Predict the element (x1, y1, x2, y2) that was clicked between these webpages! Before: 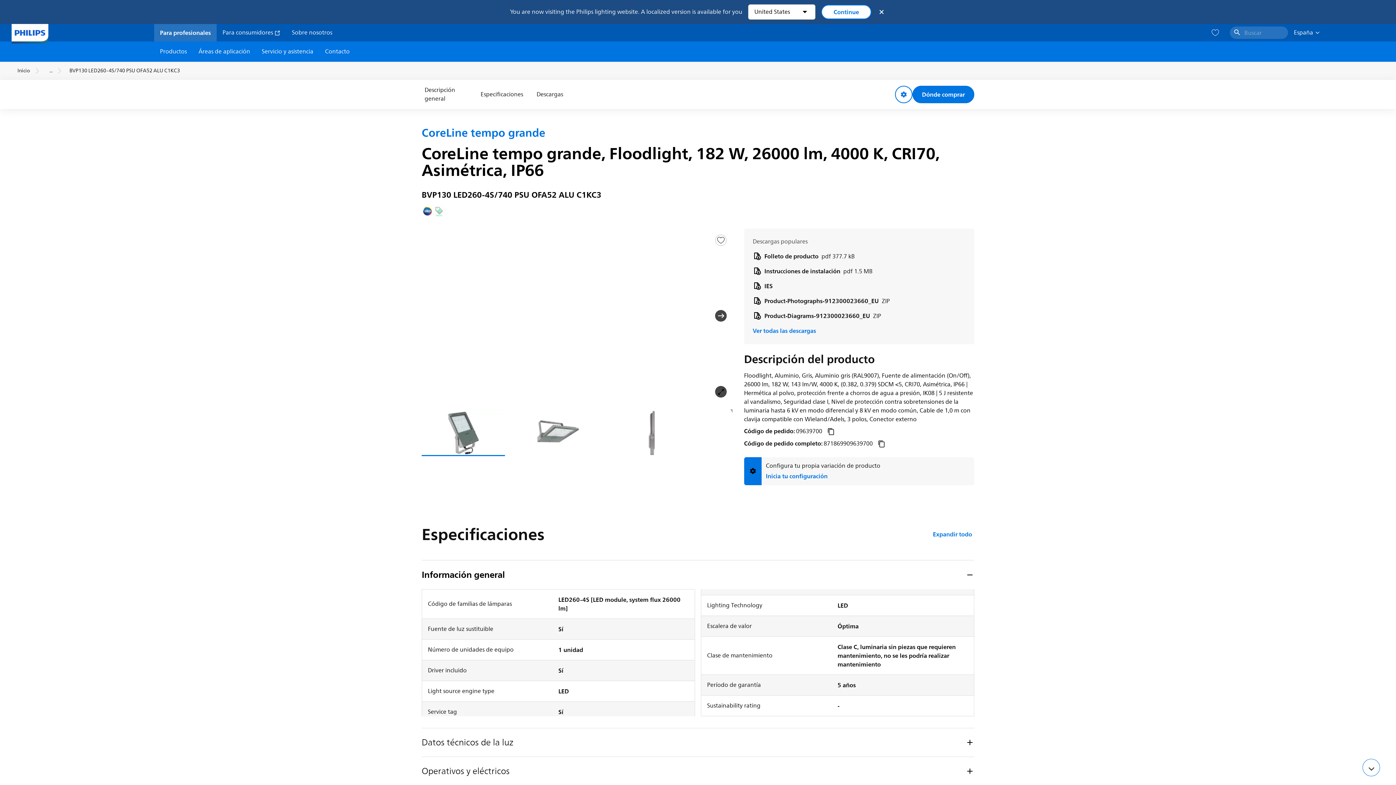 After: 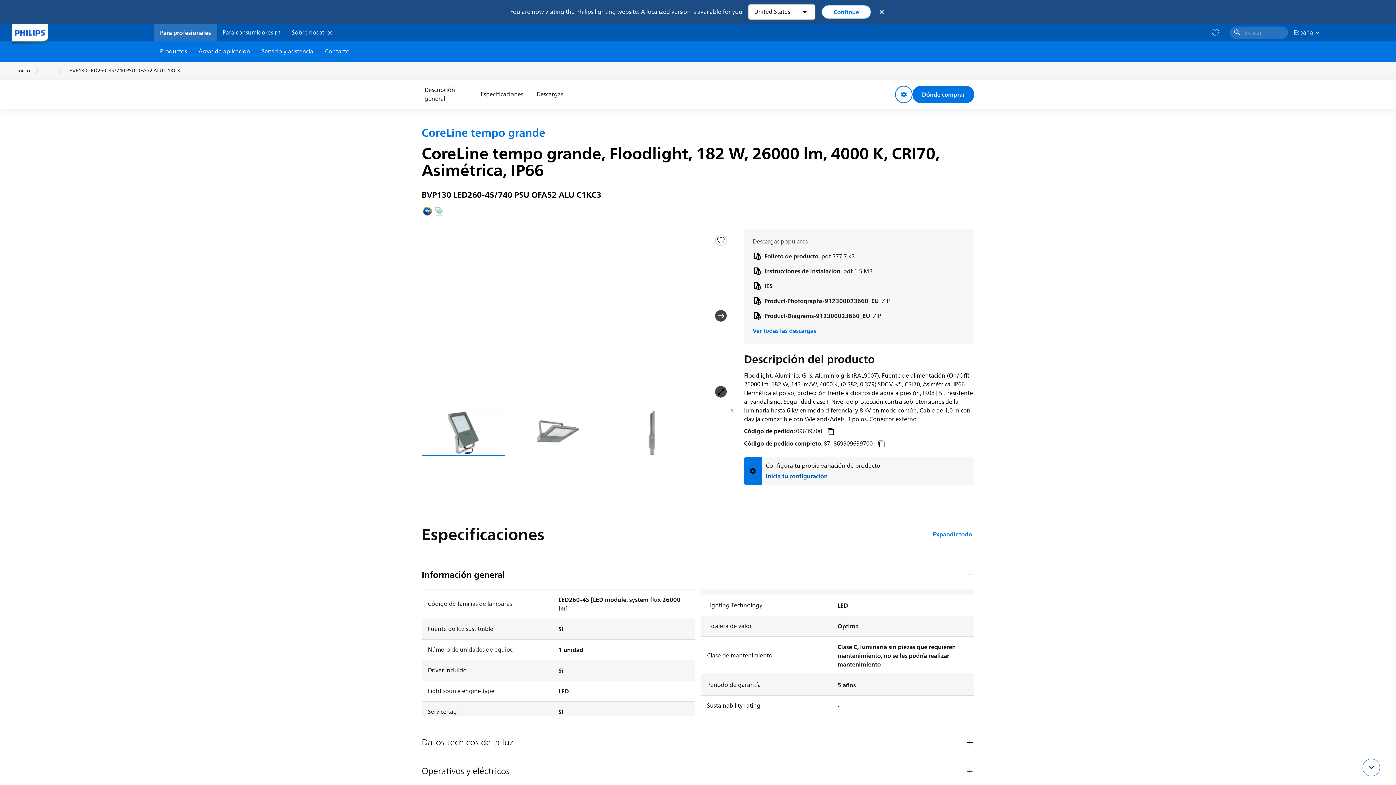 Action: bbox: (766, 471, 827, 480) label: Inicia tu configuración